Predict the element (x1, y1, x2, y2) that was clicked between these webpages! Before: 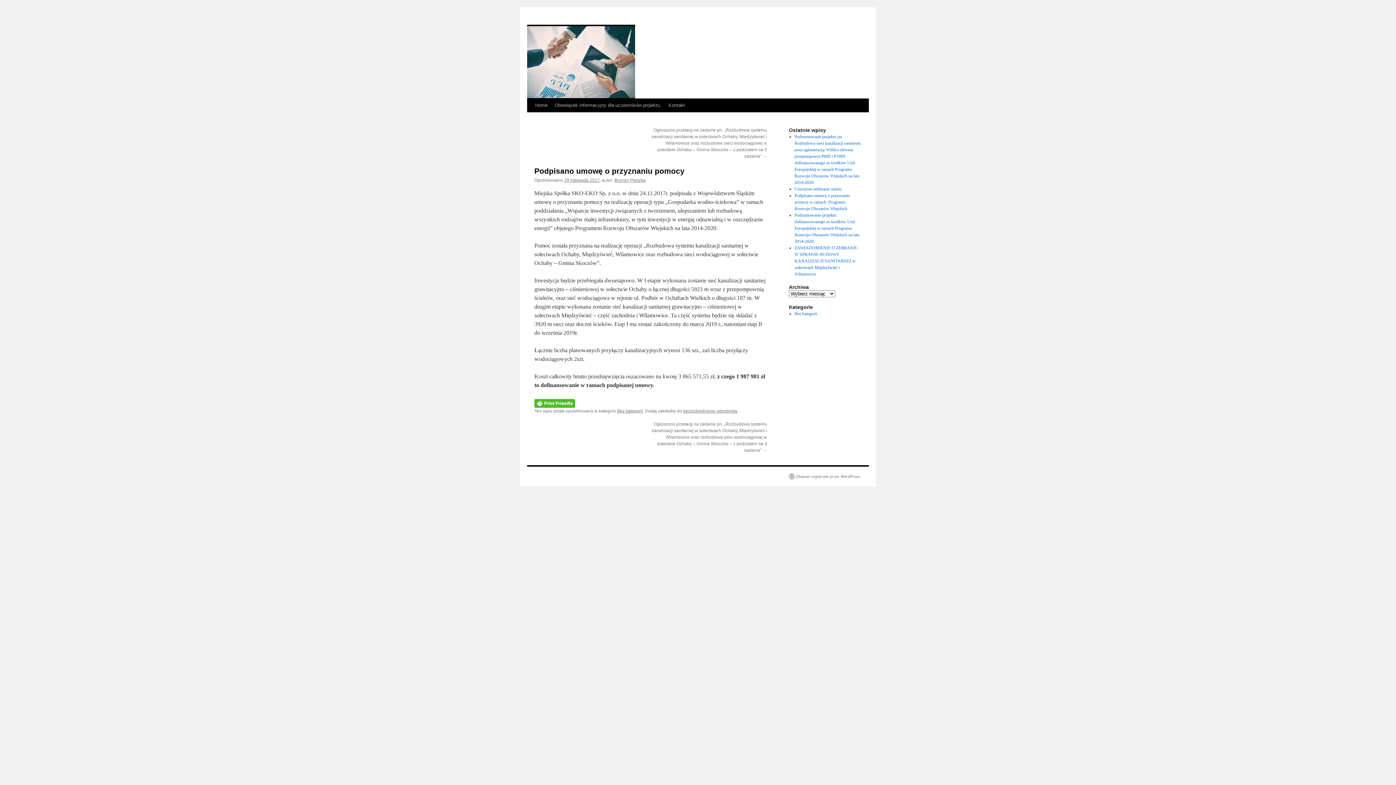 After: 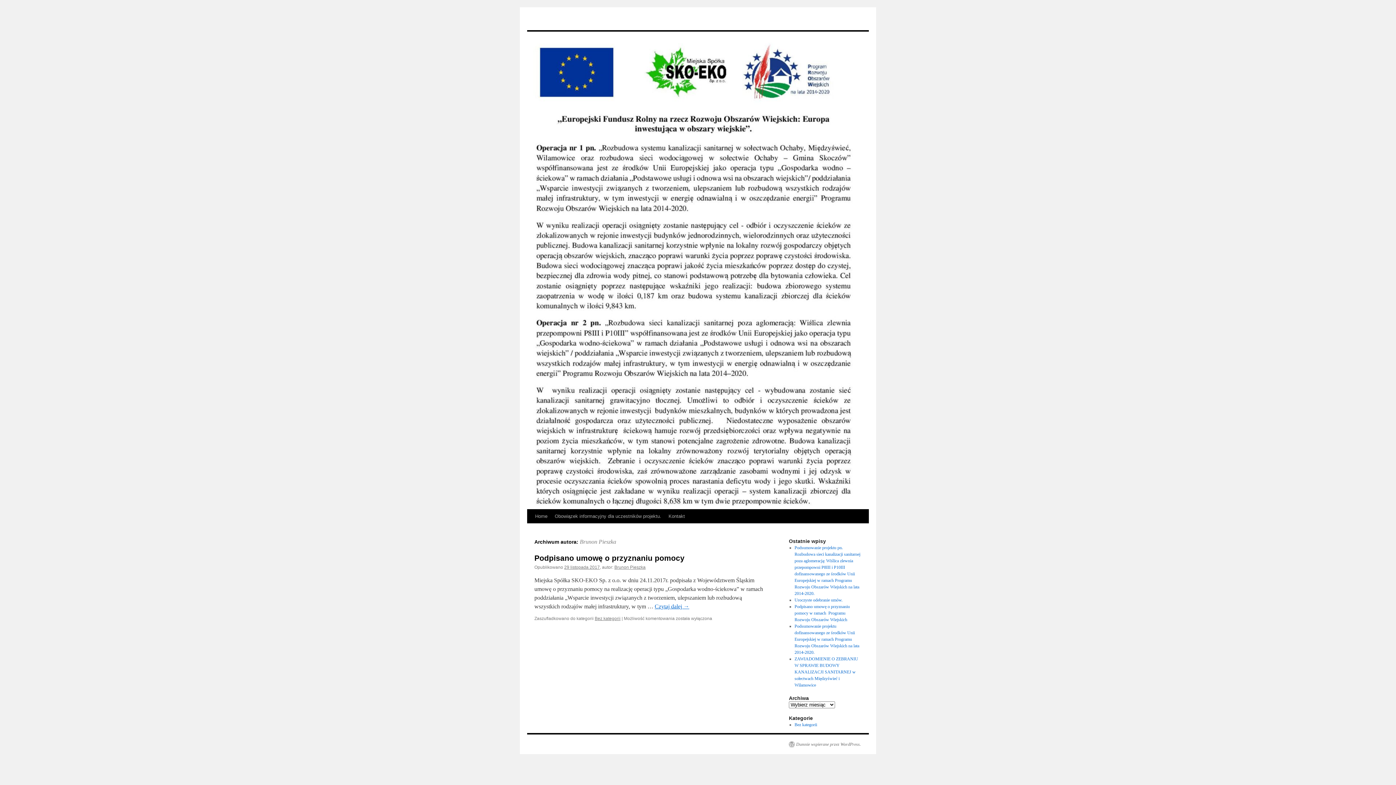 Action: label: Brunon Pieszka bbox: (614, 177, 645, 182)